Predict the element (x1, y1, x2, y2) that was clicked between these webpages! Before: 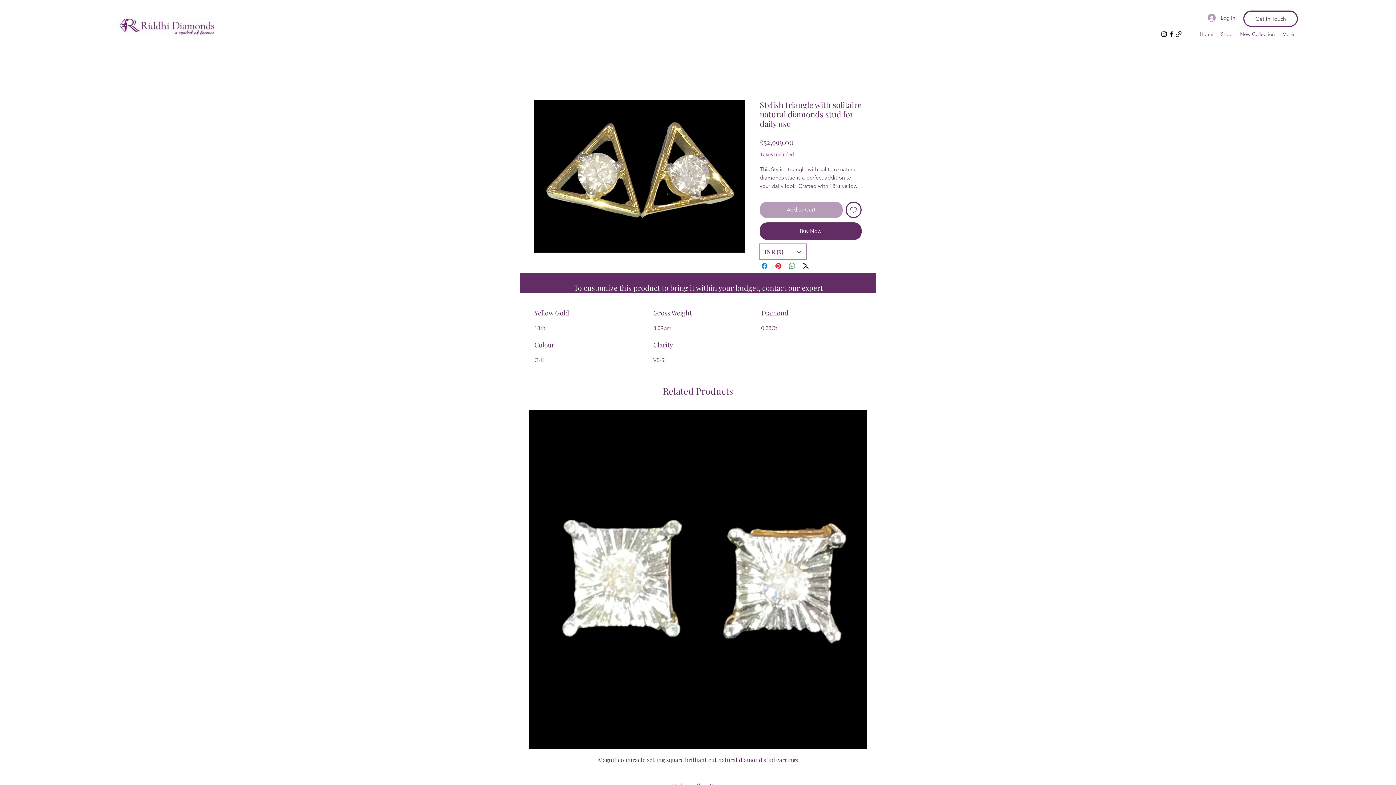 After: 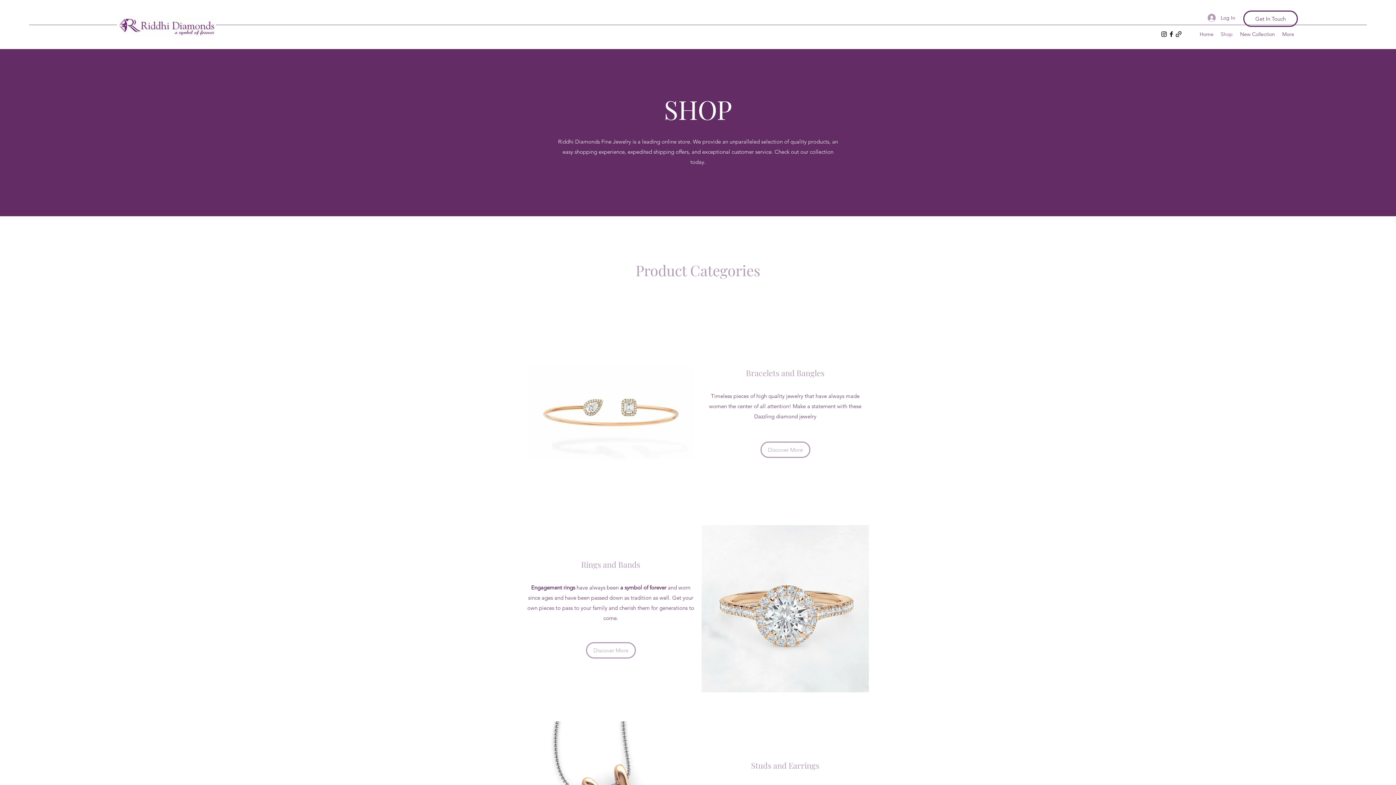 Action: label: Shop bbox: (1217, 28, 1236, 39)